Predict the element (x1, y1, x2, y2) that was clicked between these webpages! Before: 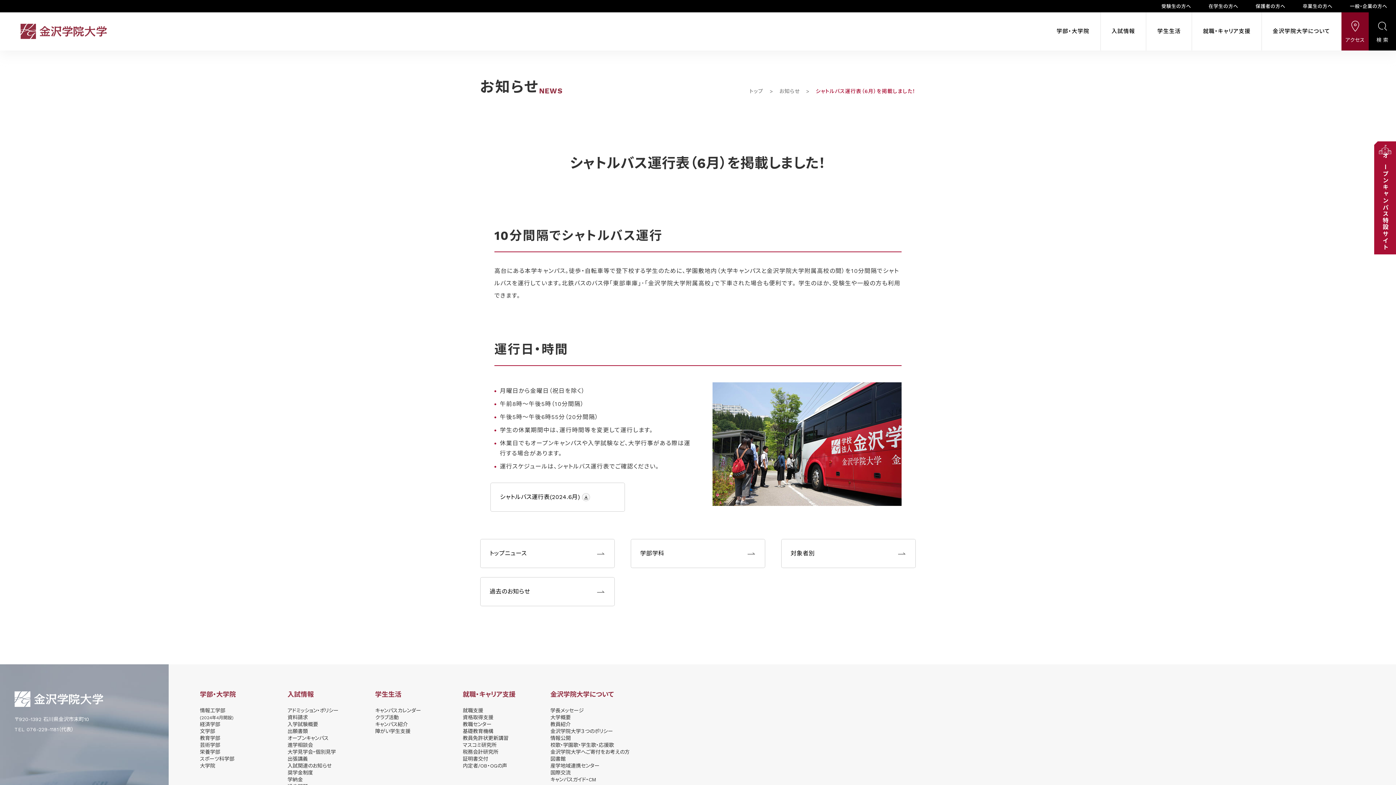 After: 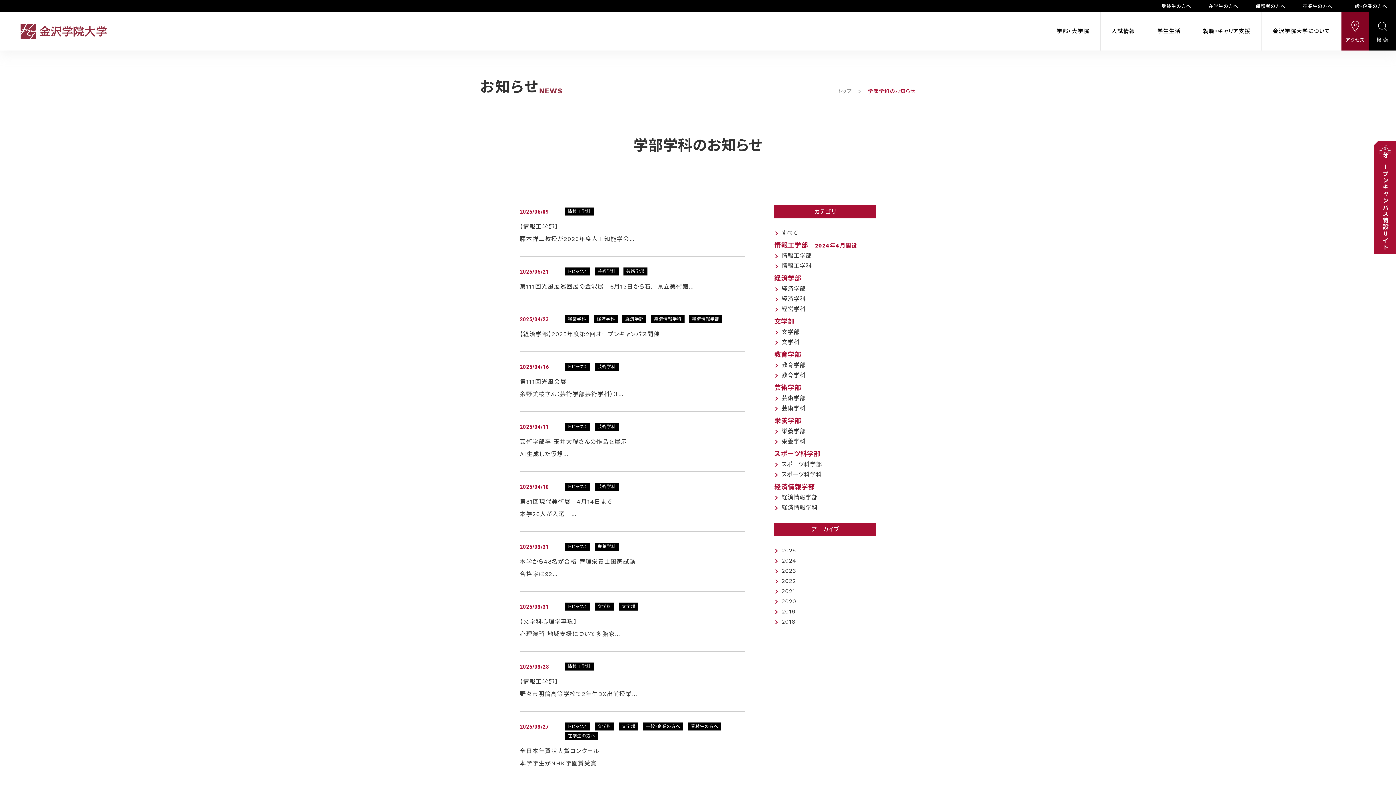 Action: label: 学部学科 bbox: (630, 539, 765, 568)